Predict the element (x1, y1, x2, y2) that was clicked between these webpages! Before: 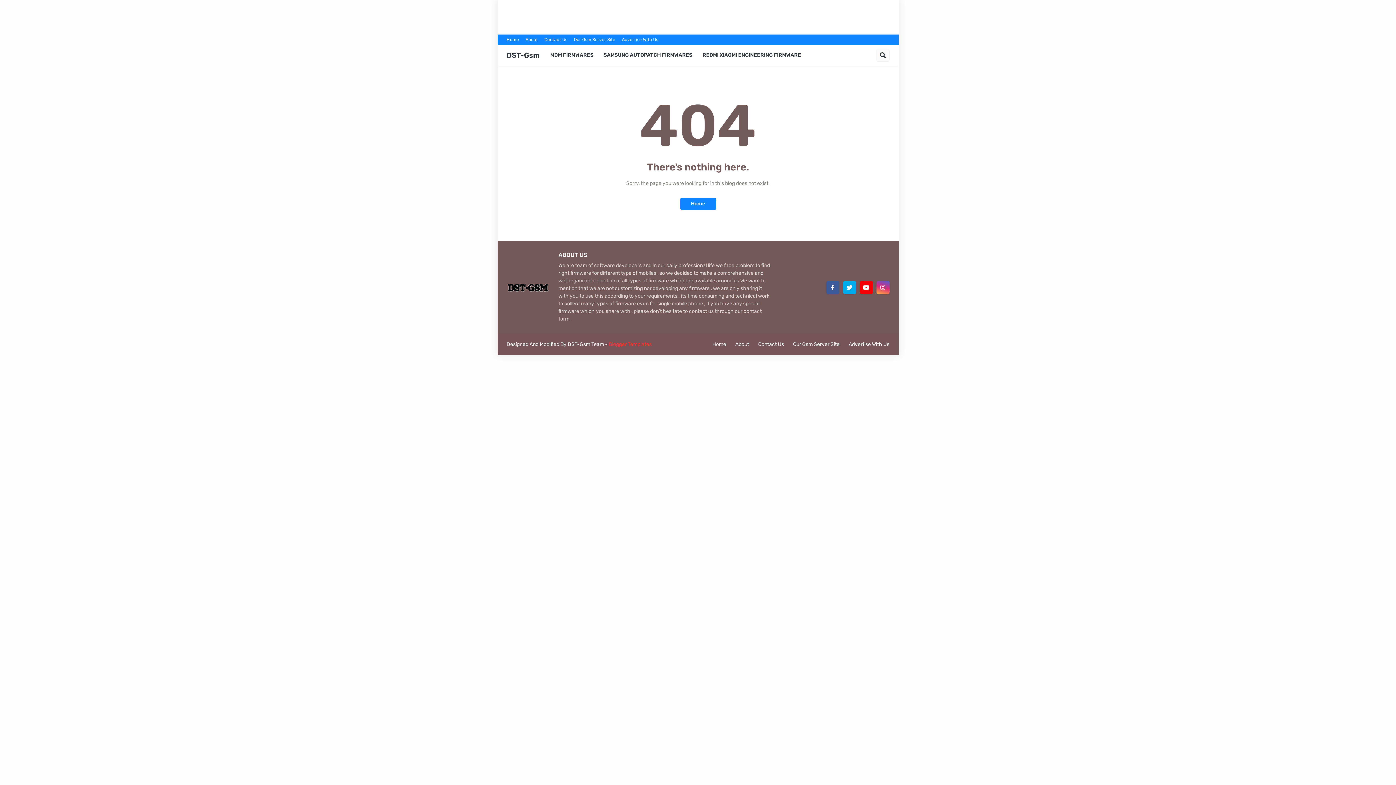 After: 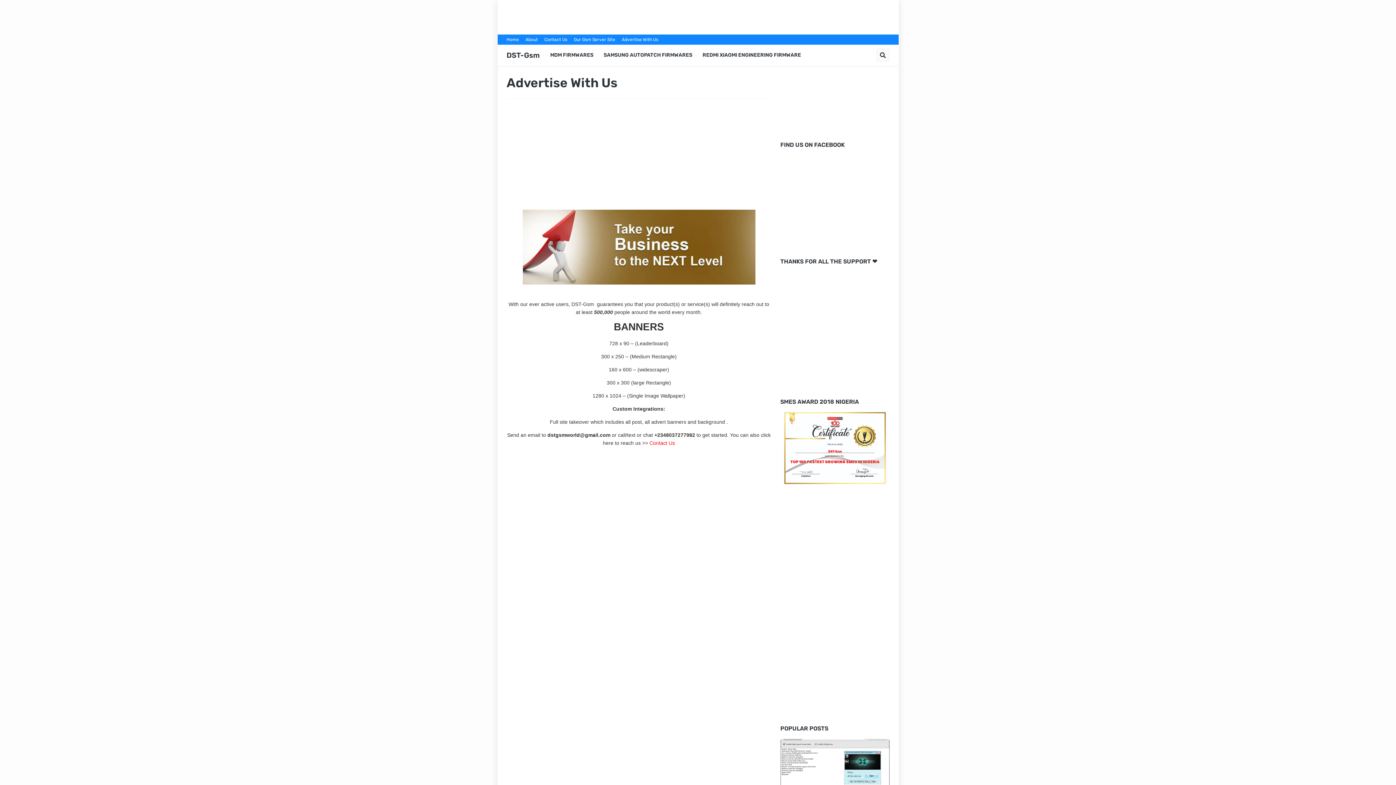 Action: label: Advertise With Us bbox: (848, 341, 889, 347)